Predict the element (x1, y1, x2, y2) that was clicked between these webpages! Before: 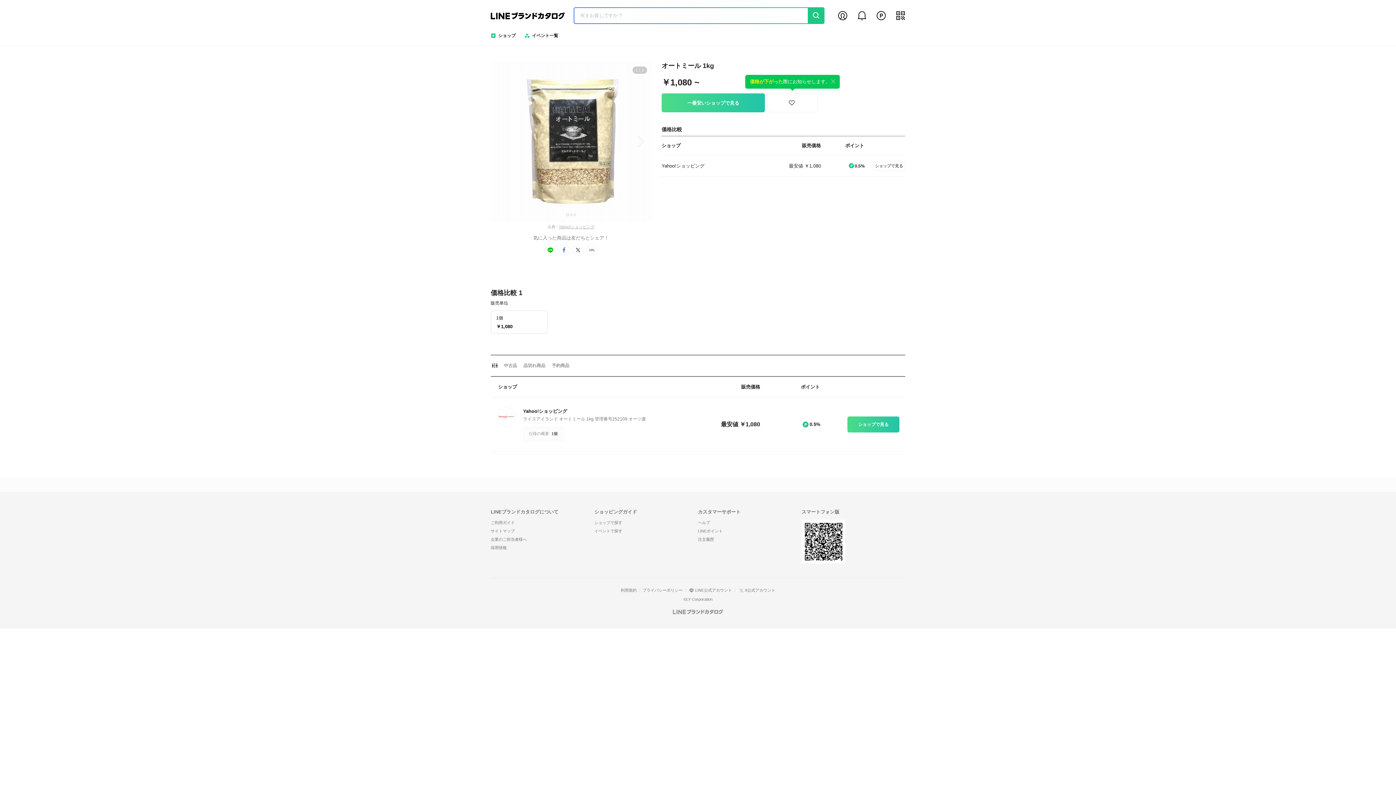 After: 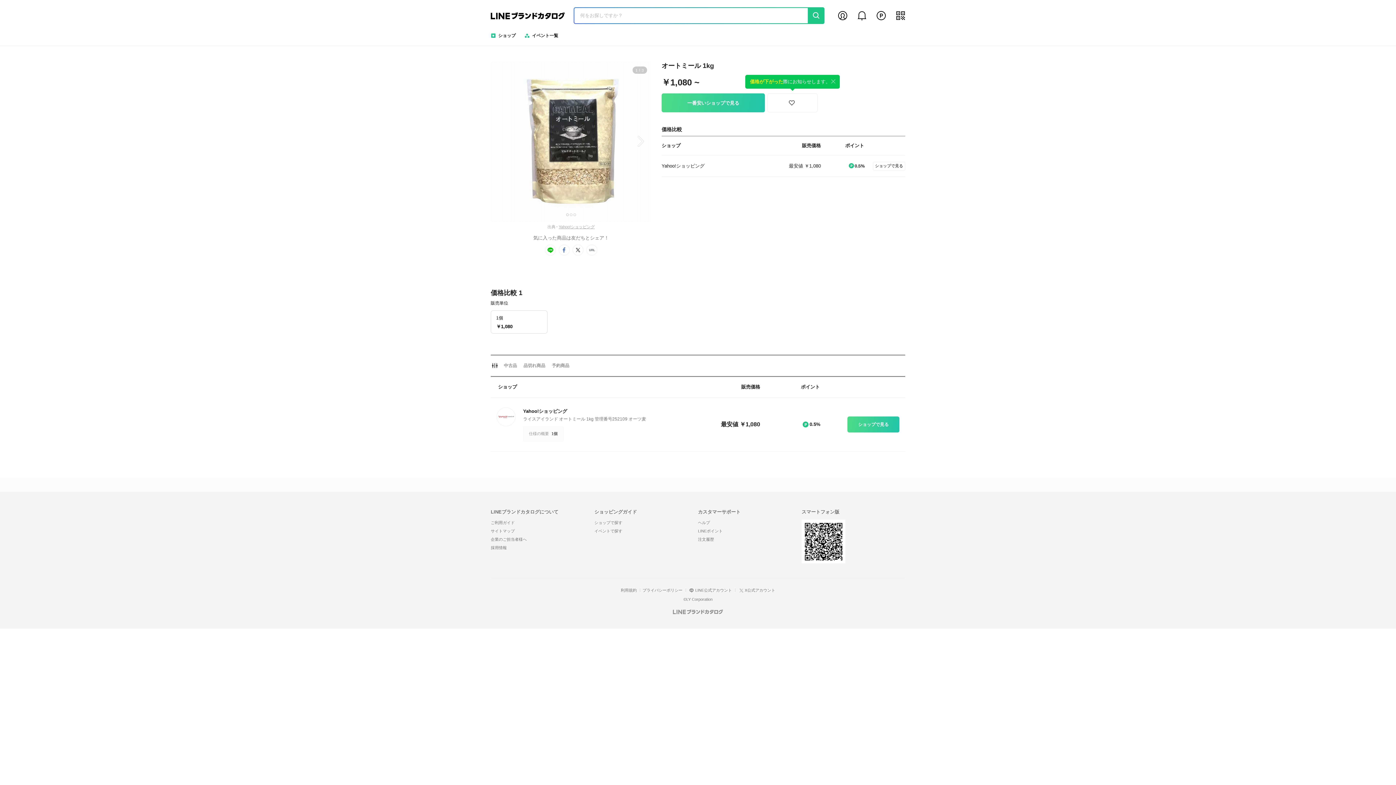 Action: label: facebook bbox: (558, 244, 569, 255)